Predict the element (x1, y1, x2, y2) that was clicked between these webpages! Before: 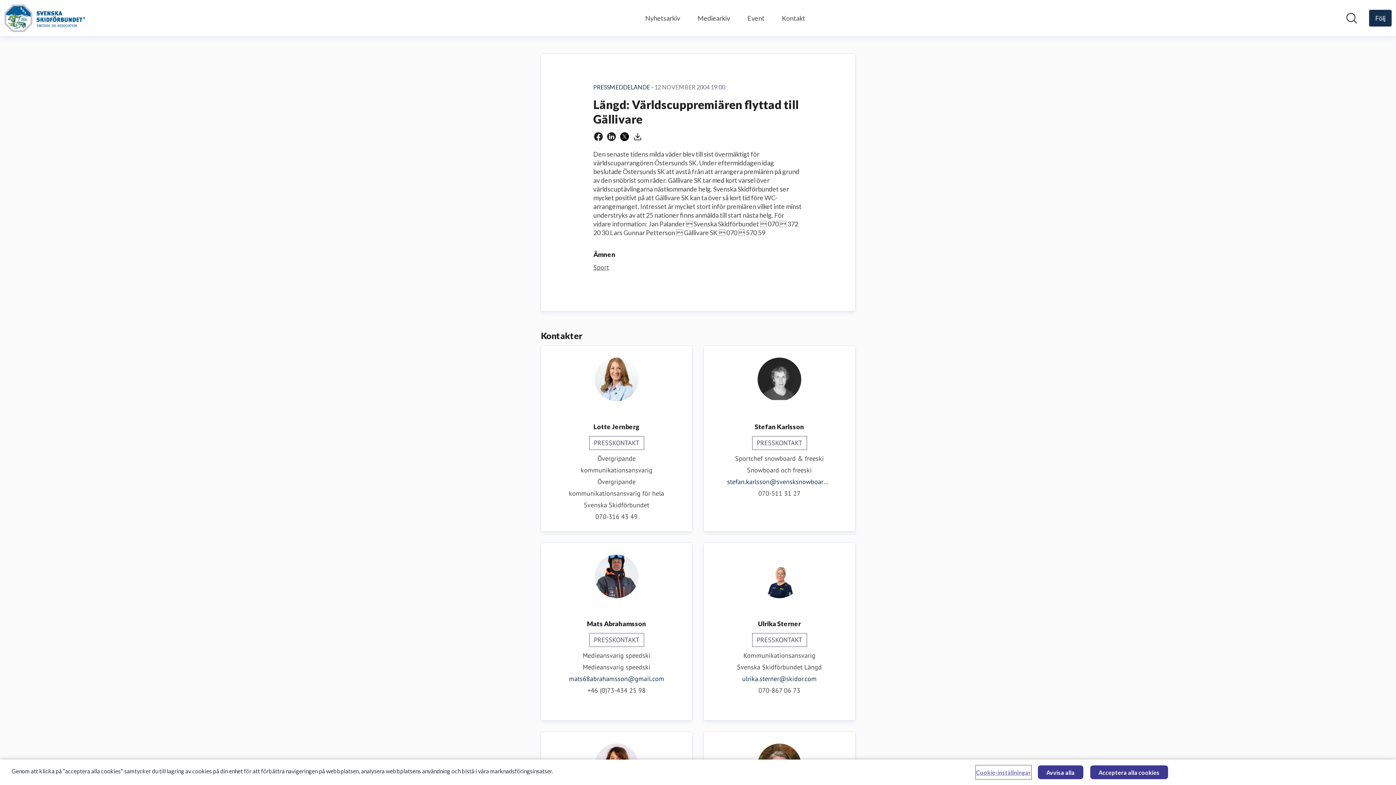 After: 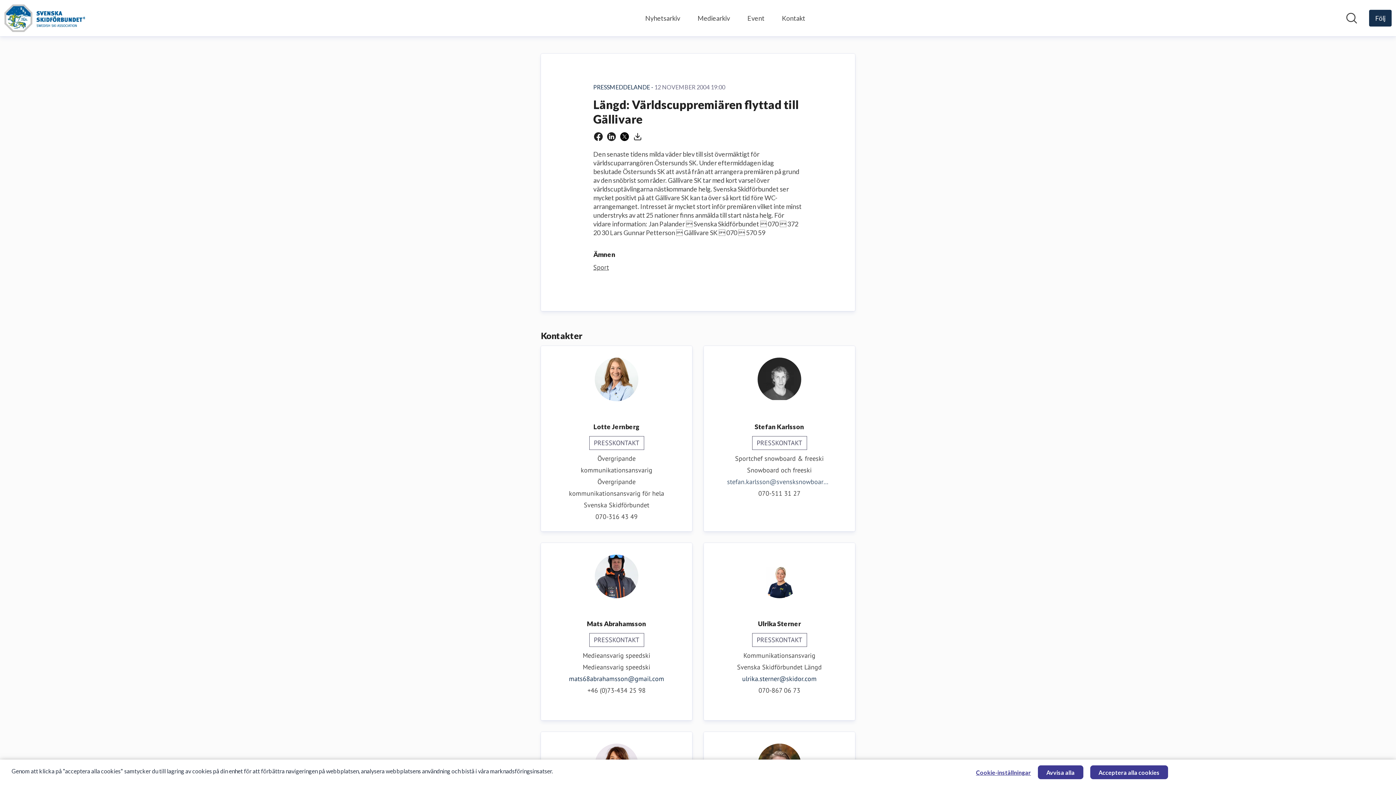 Action: label: stefan.karlsson@svensksnowboard.se bbox: (727, 476, 832, 488)